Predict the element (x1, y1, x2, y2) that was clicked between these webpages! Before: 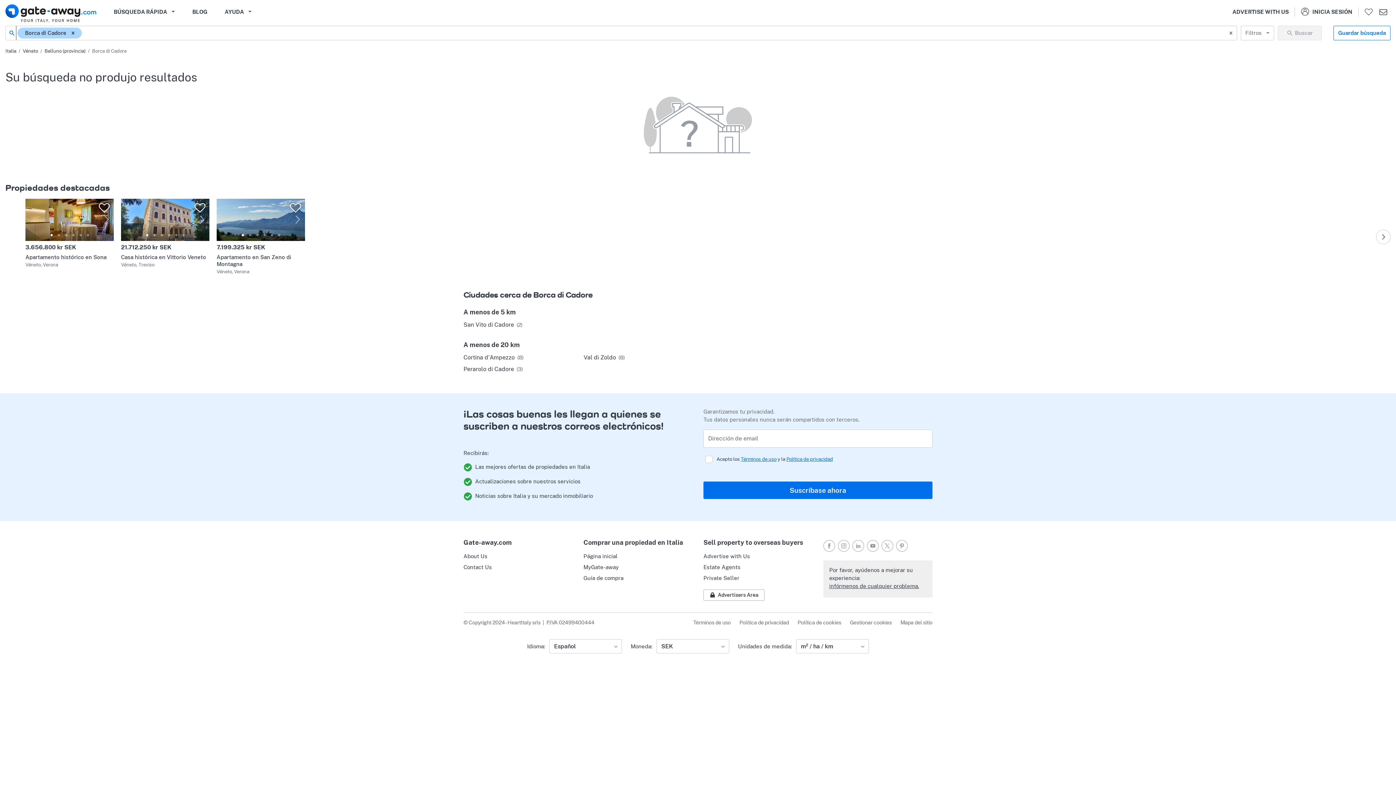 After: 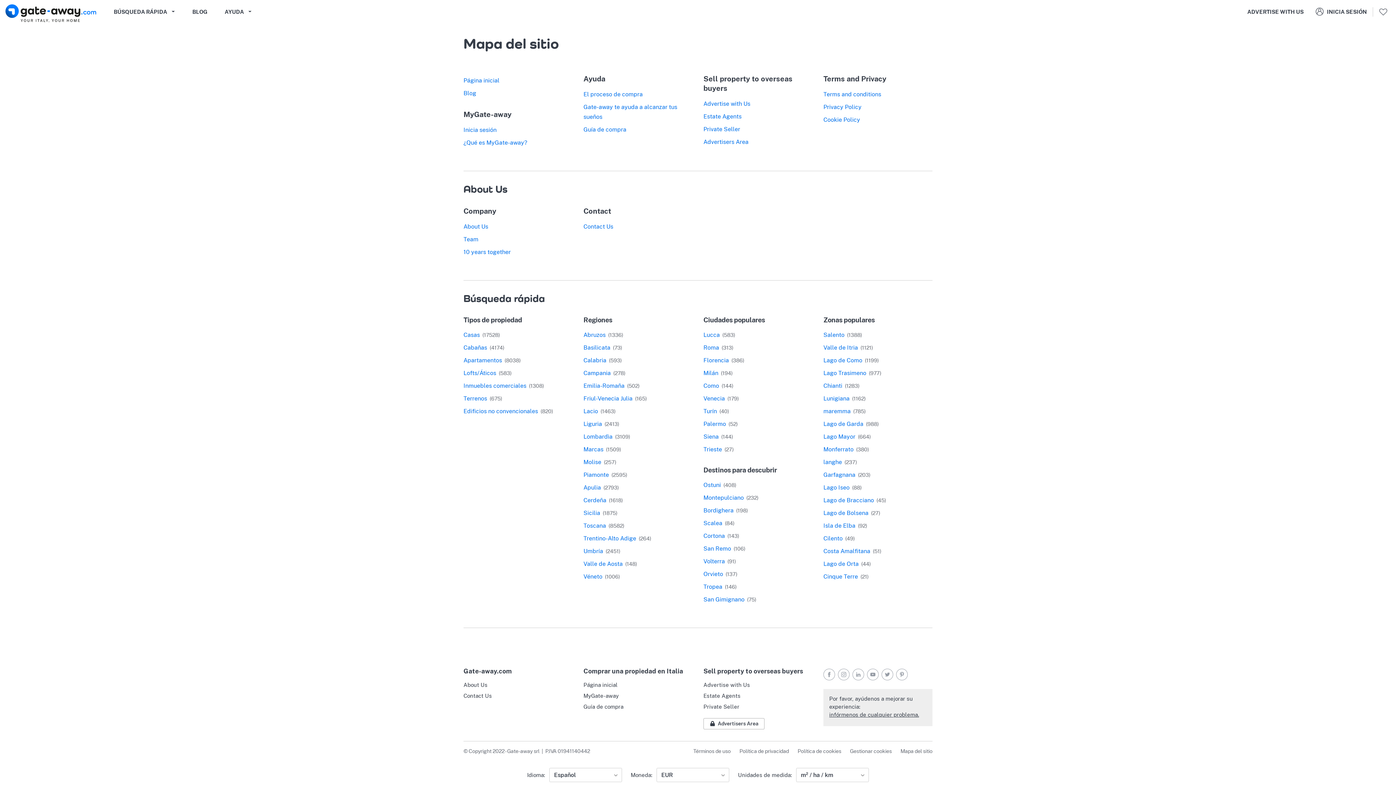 Action: label: Mapa del sitio bbox: (896, 617, 932, 628)